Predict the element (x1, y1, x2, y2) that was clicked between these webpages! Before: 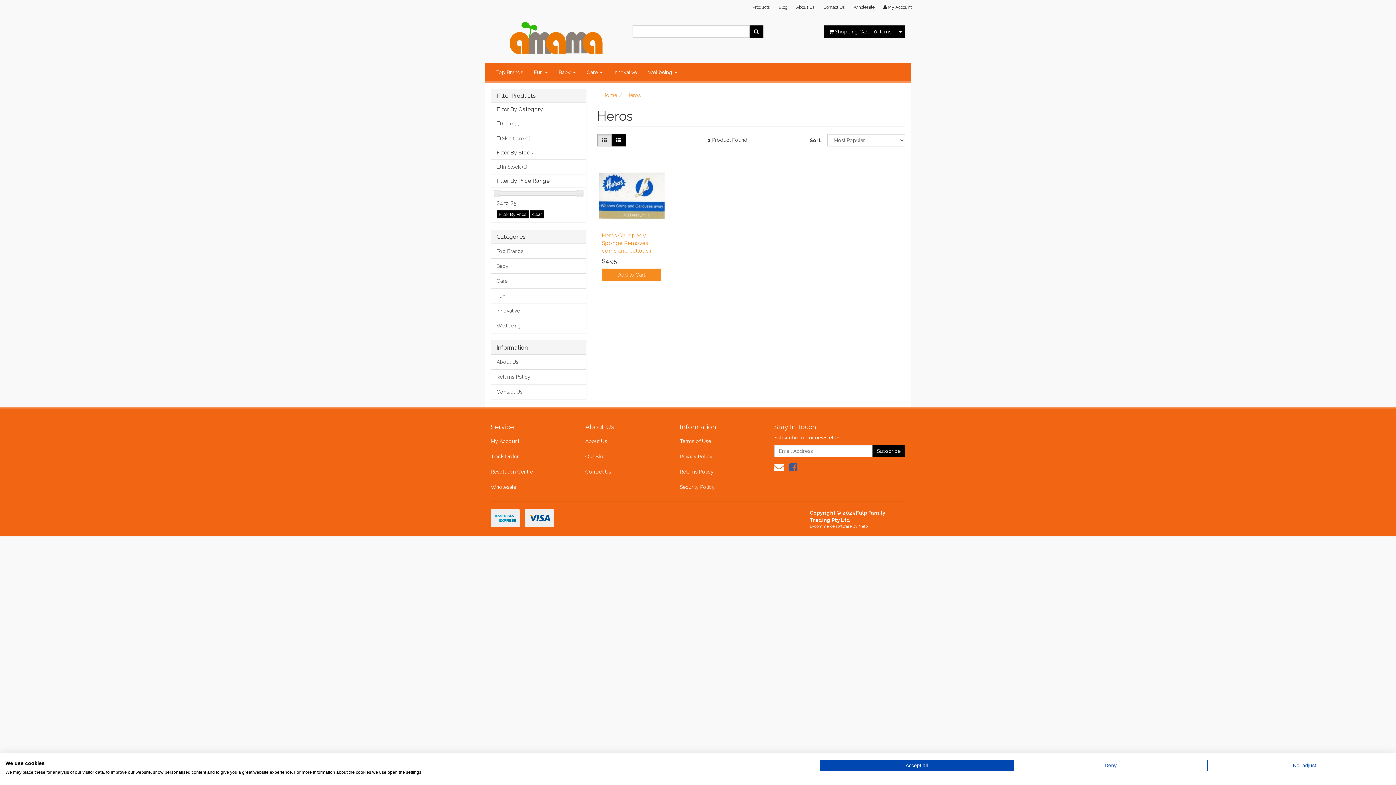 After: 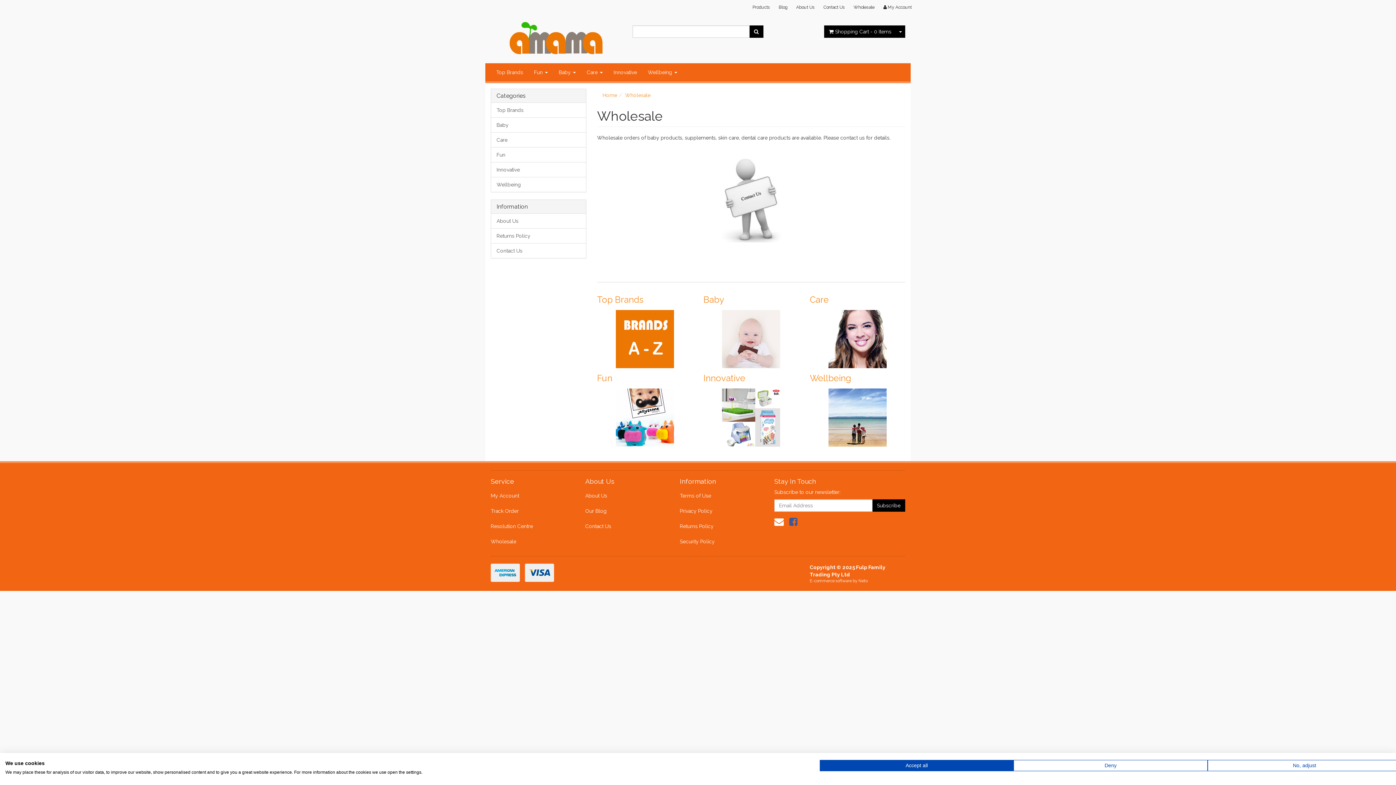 Action: bbox: (485, 480, 574, 494) label: Wholesale